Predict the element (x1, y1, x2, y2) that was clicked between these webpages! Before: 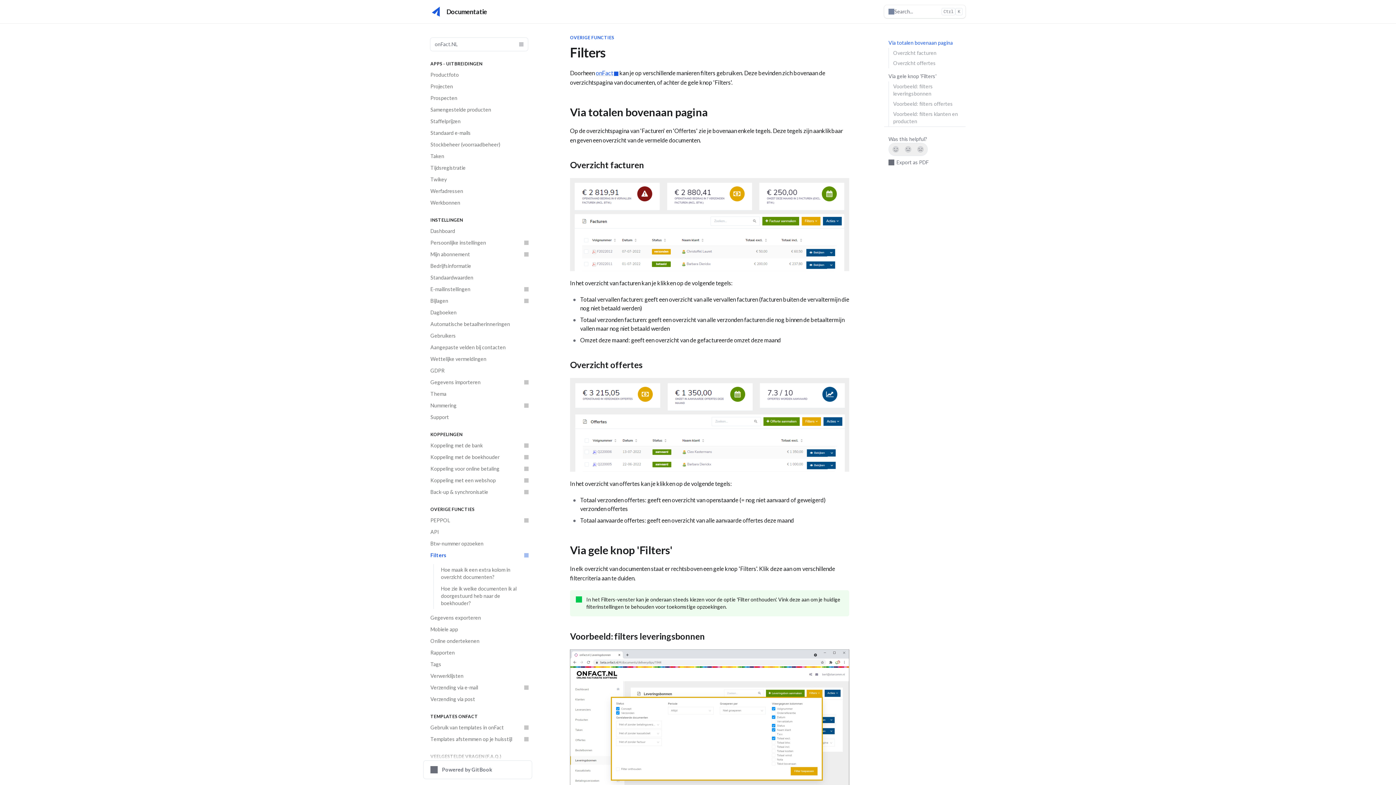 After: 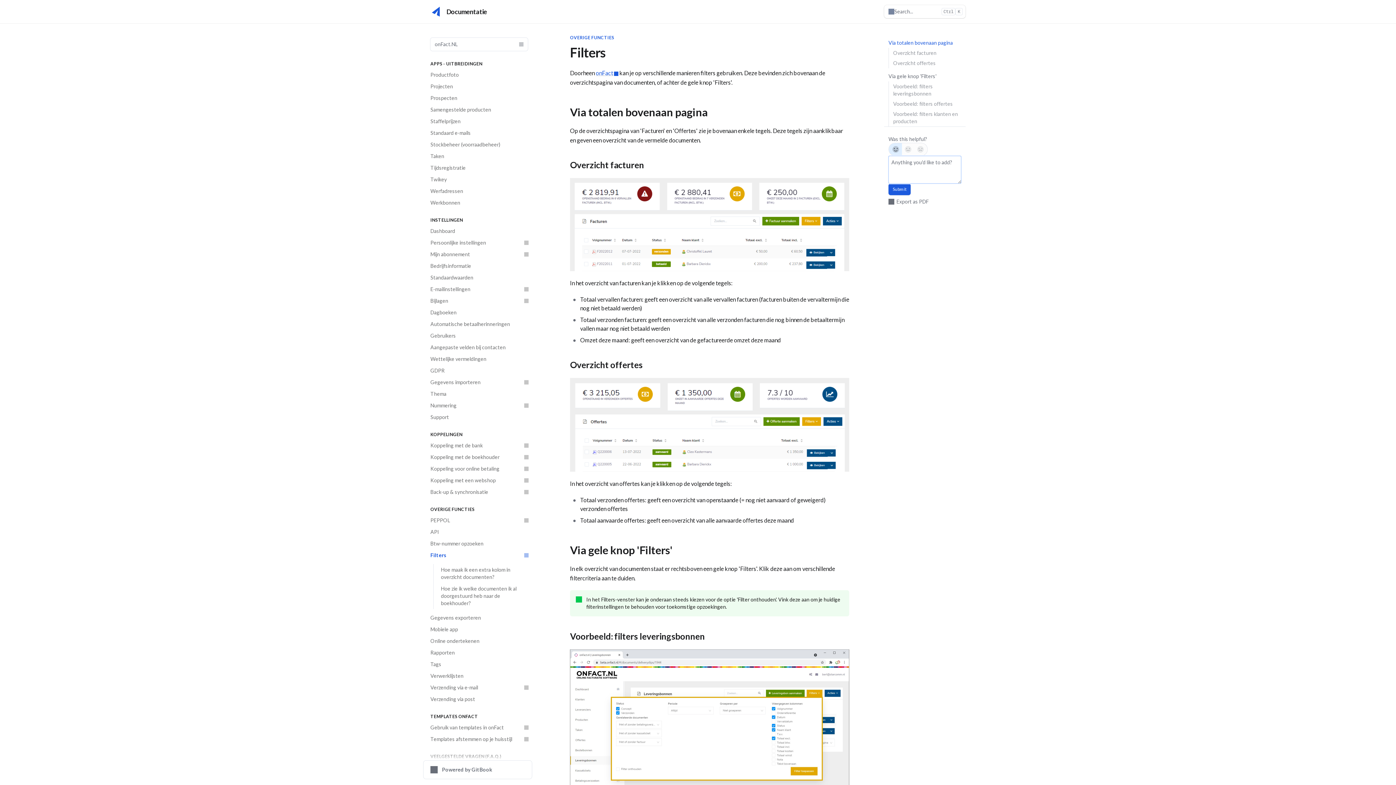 Action: bbox: (889, 143, 902, 155) label: Yes, it was!